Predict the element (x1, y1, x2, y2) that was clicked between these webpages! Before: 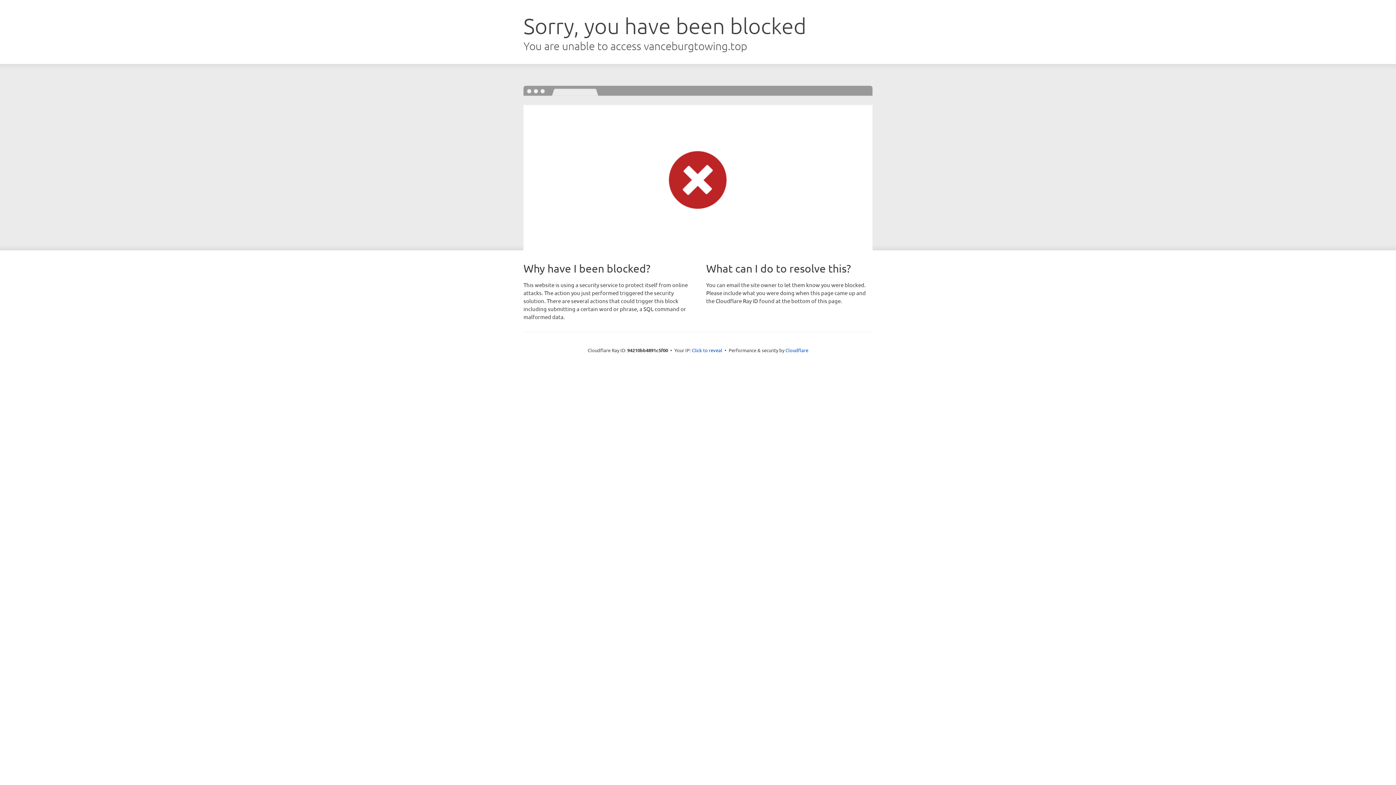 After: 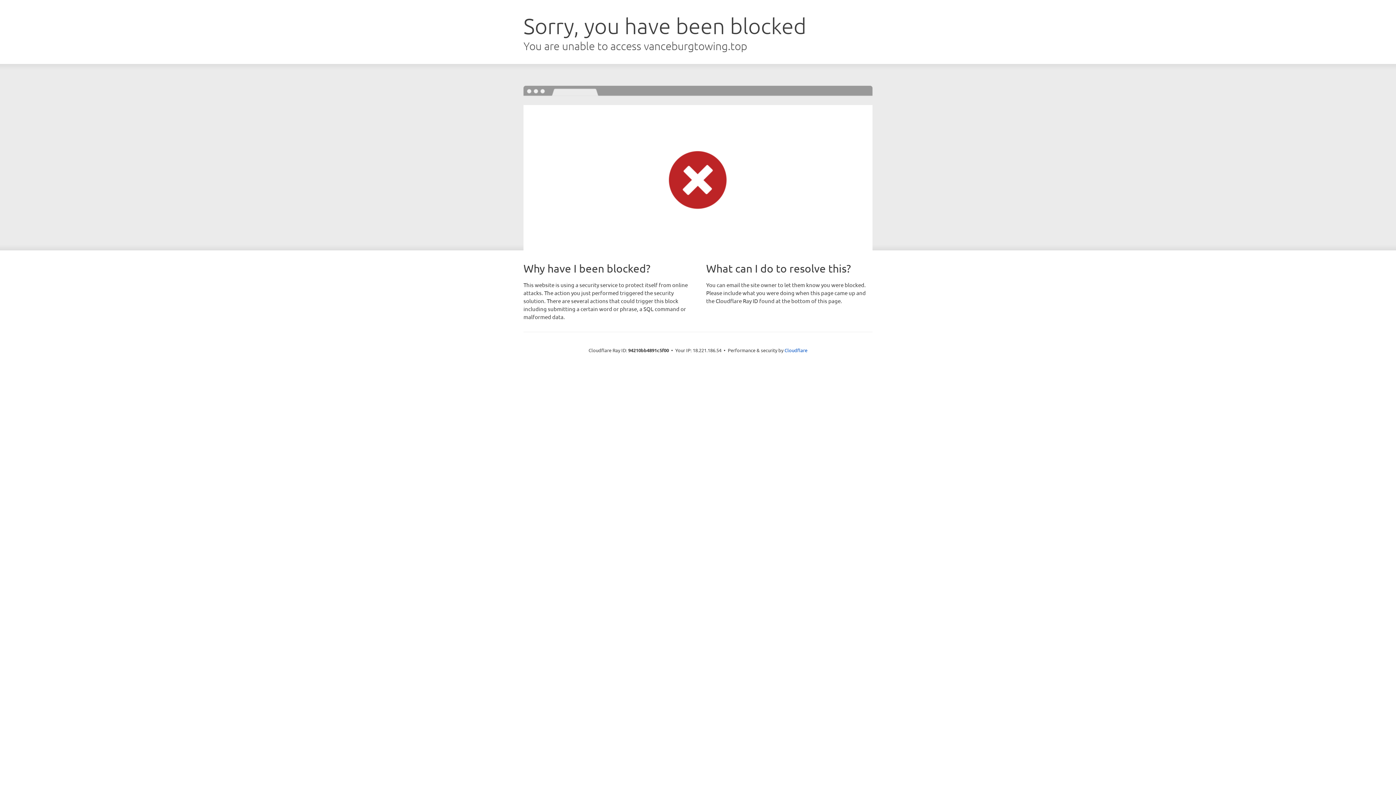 Action: bbox: (692, 346, 722, 353) label: Click to reveal